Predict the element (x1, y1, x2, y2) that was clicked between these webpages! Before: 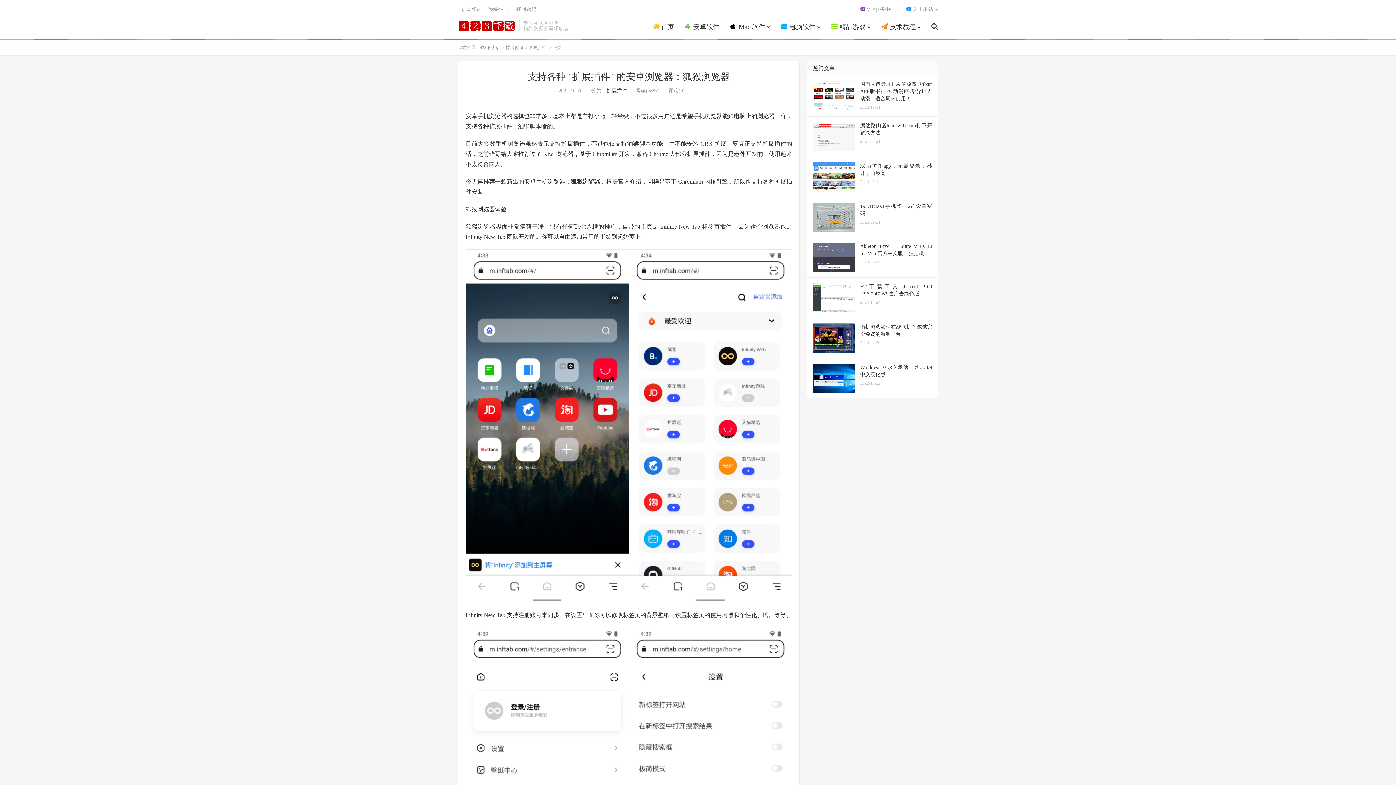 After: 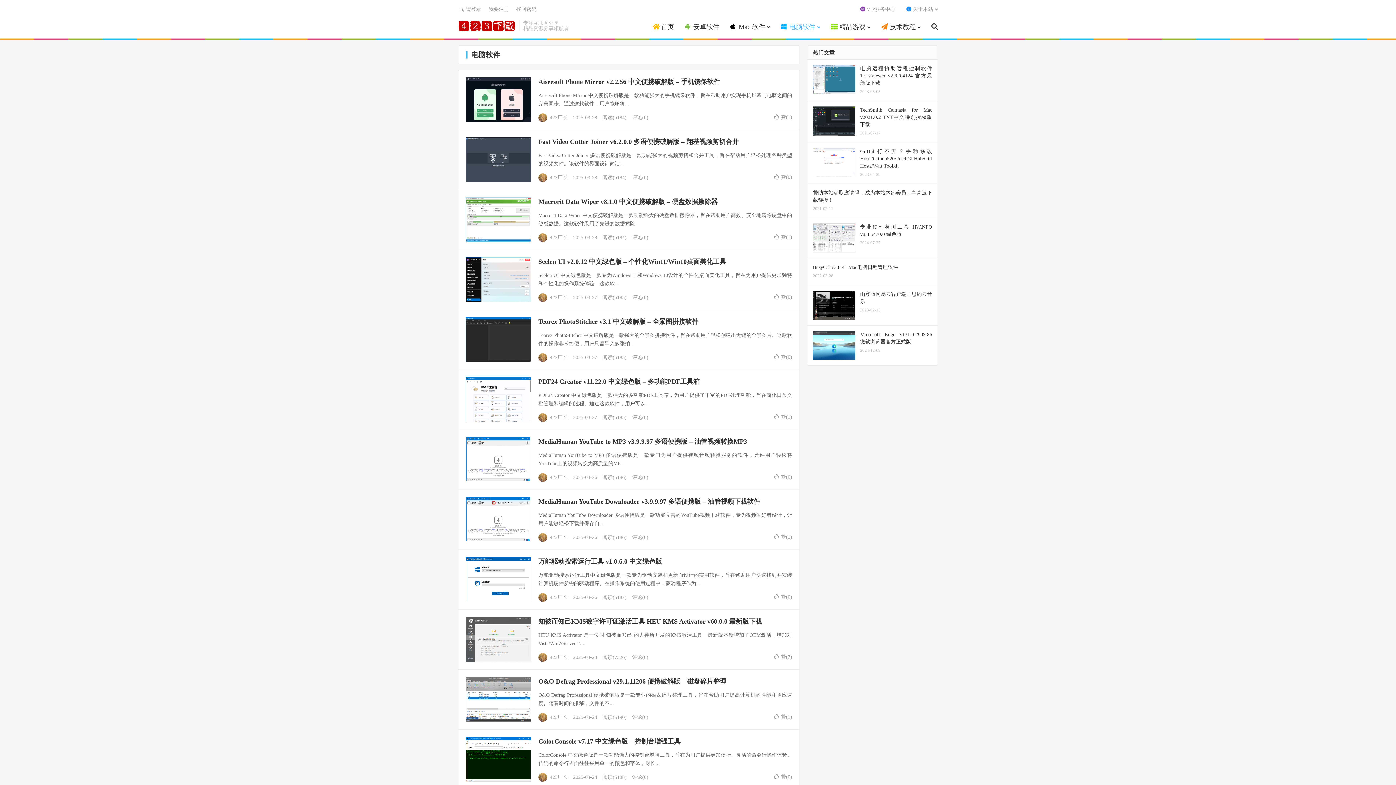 Action: bbox: (781, 20, 820, 34) label:  电脑软件